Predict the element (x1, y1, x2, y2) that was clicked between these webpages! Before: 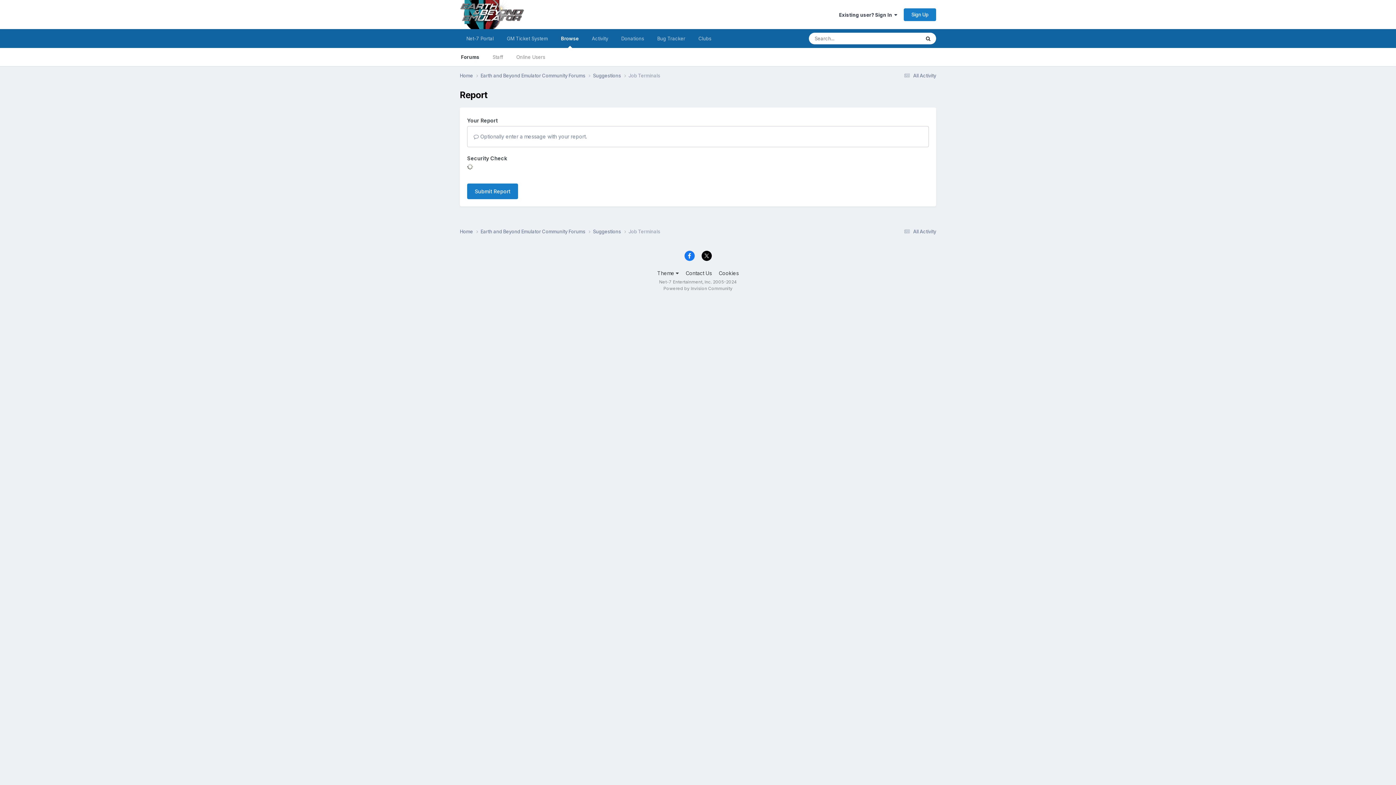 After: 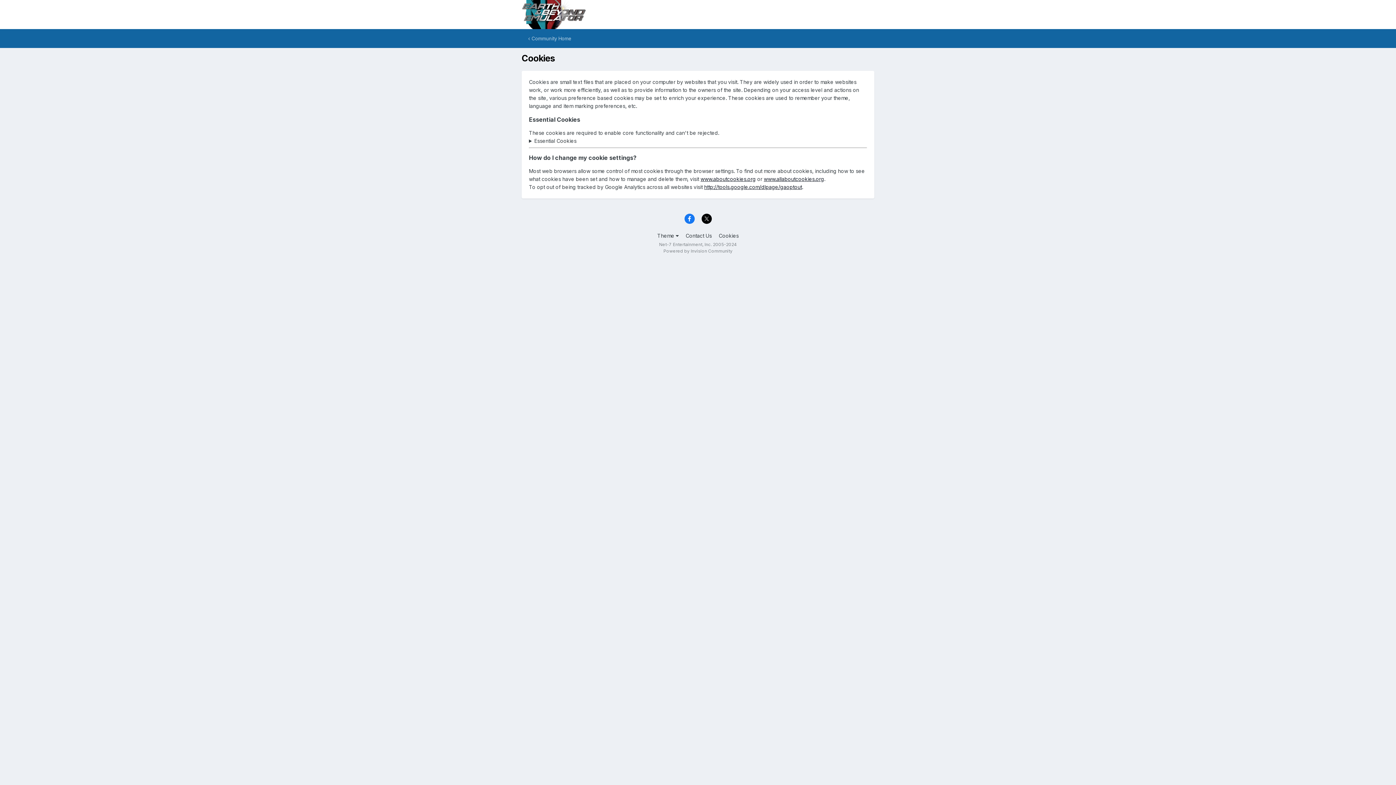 Action: bbox: (718, 270, 738, 276) label: Cookies